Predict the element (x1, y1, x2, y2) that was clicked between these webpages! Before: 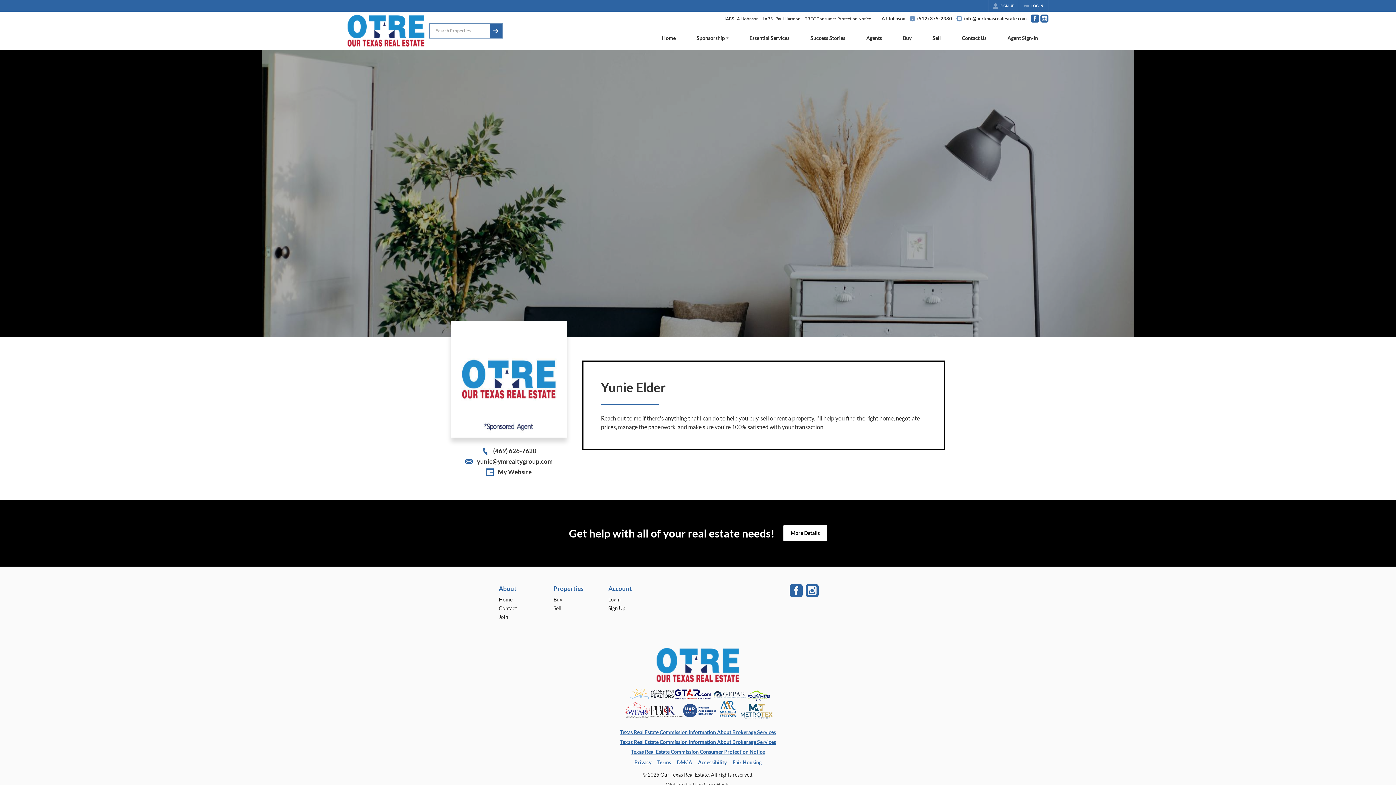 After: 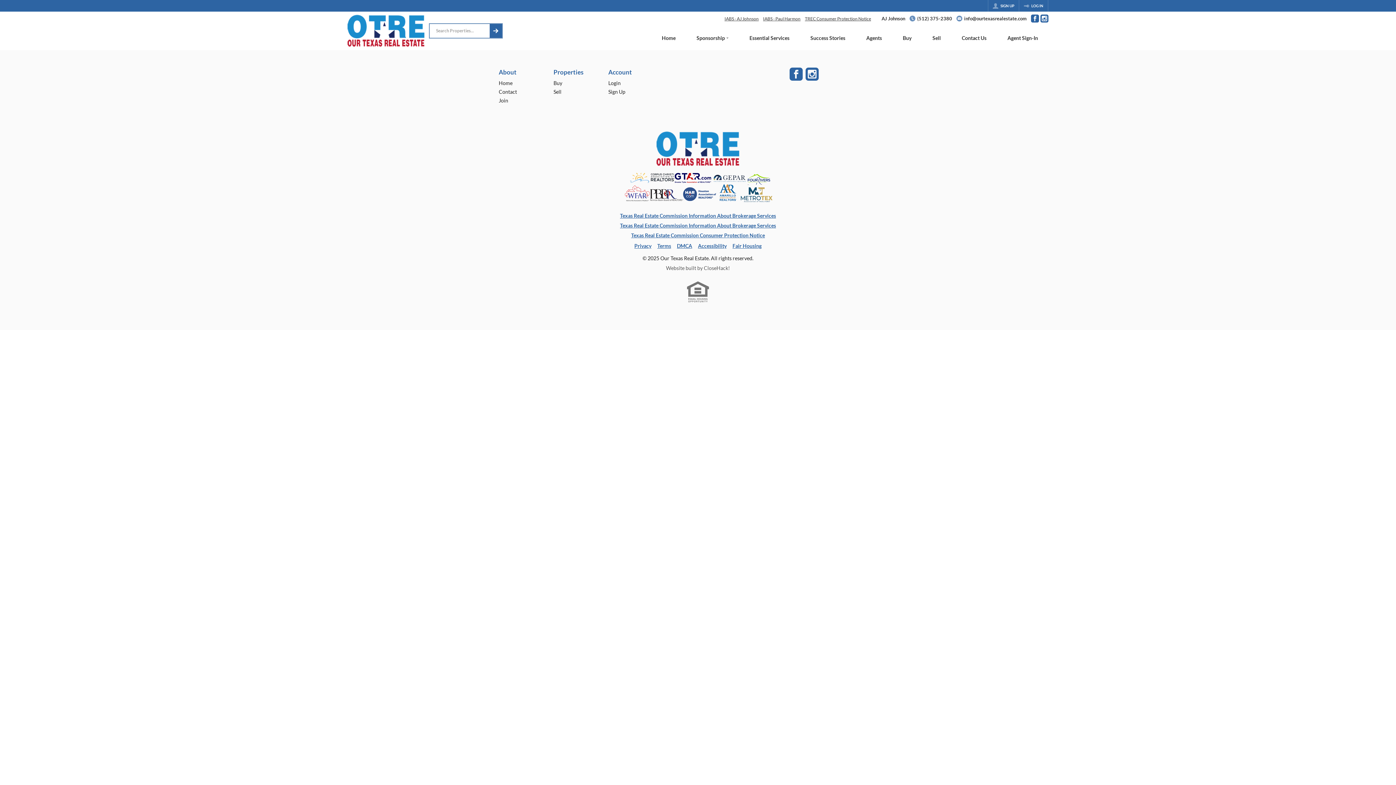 Action: label: Download File: Association Of Boards bbox: (623, 713, 772, 720)